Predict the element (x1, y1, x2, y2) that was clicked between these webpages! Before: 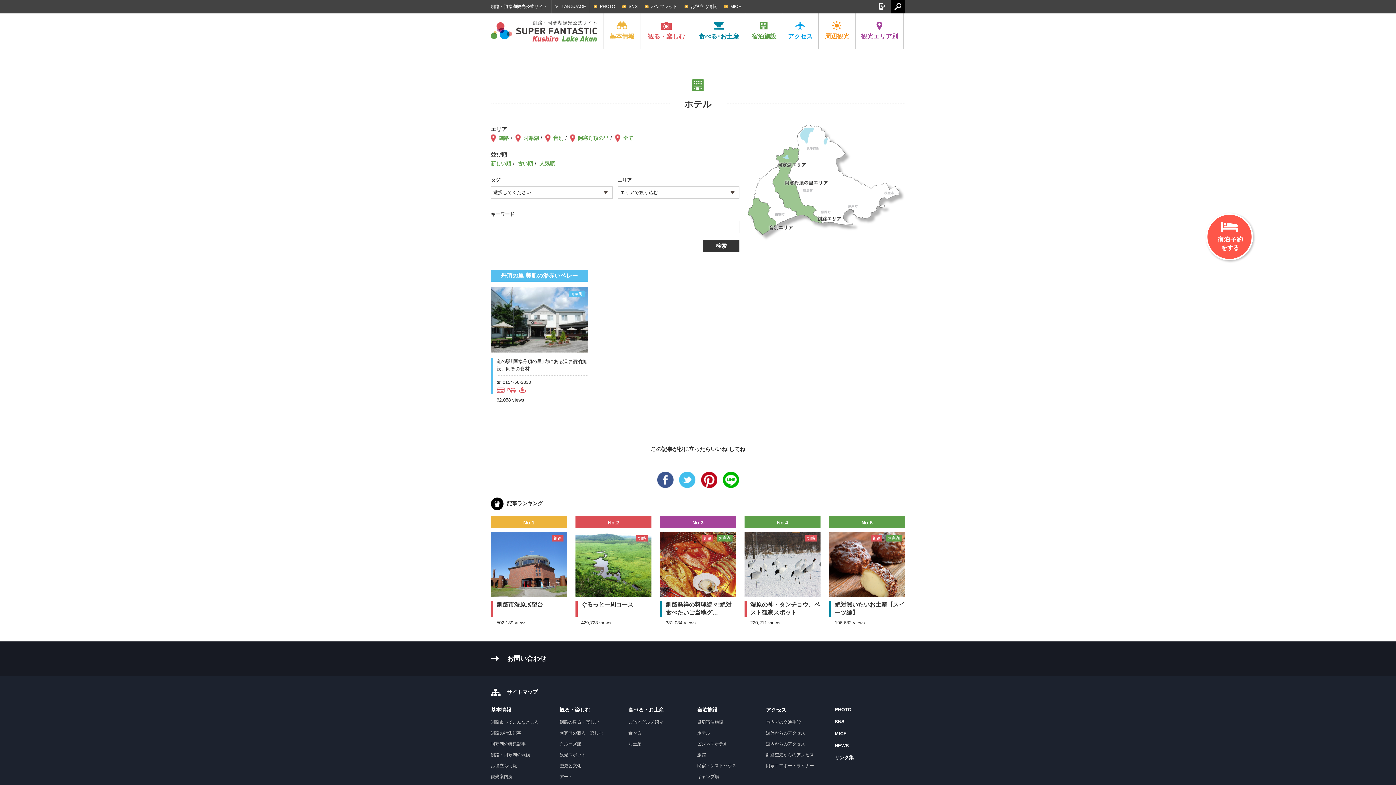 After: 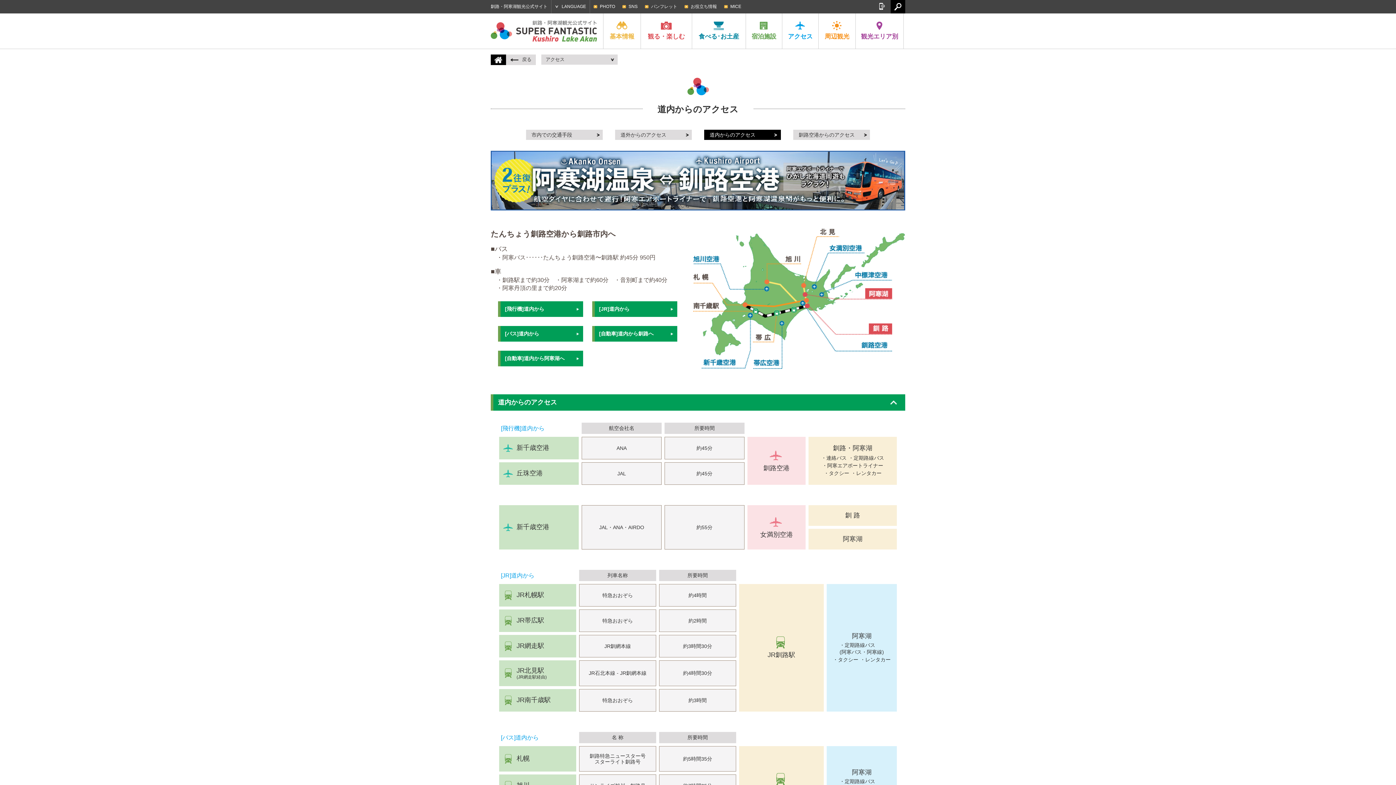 Action: bbox: (766, 741, 805, 746) label: 道内からのアクセス